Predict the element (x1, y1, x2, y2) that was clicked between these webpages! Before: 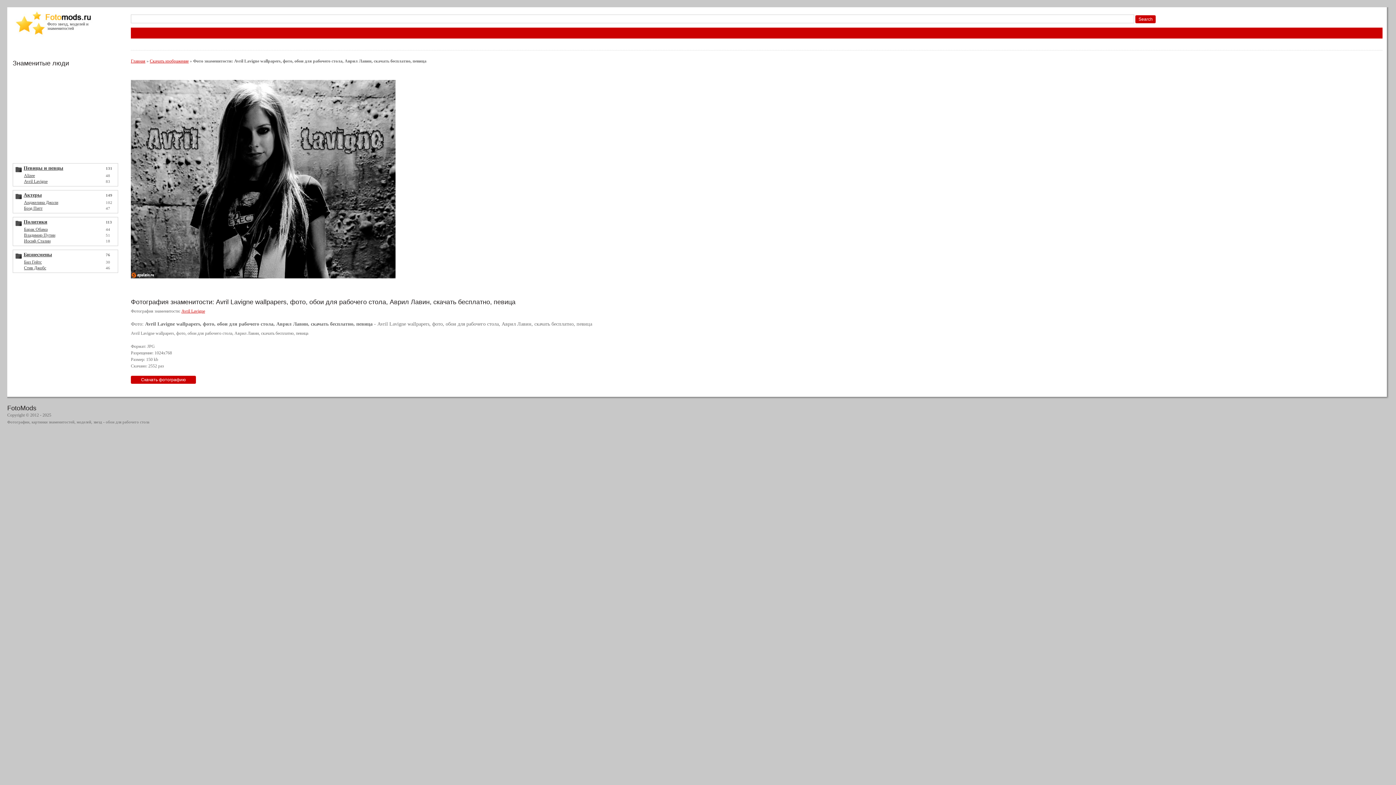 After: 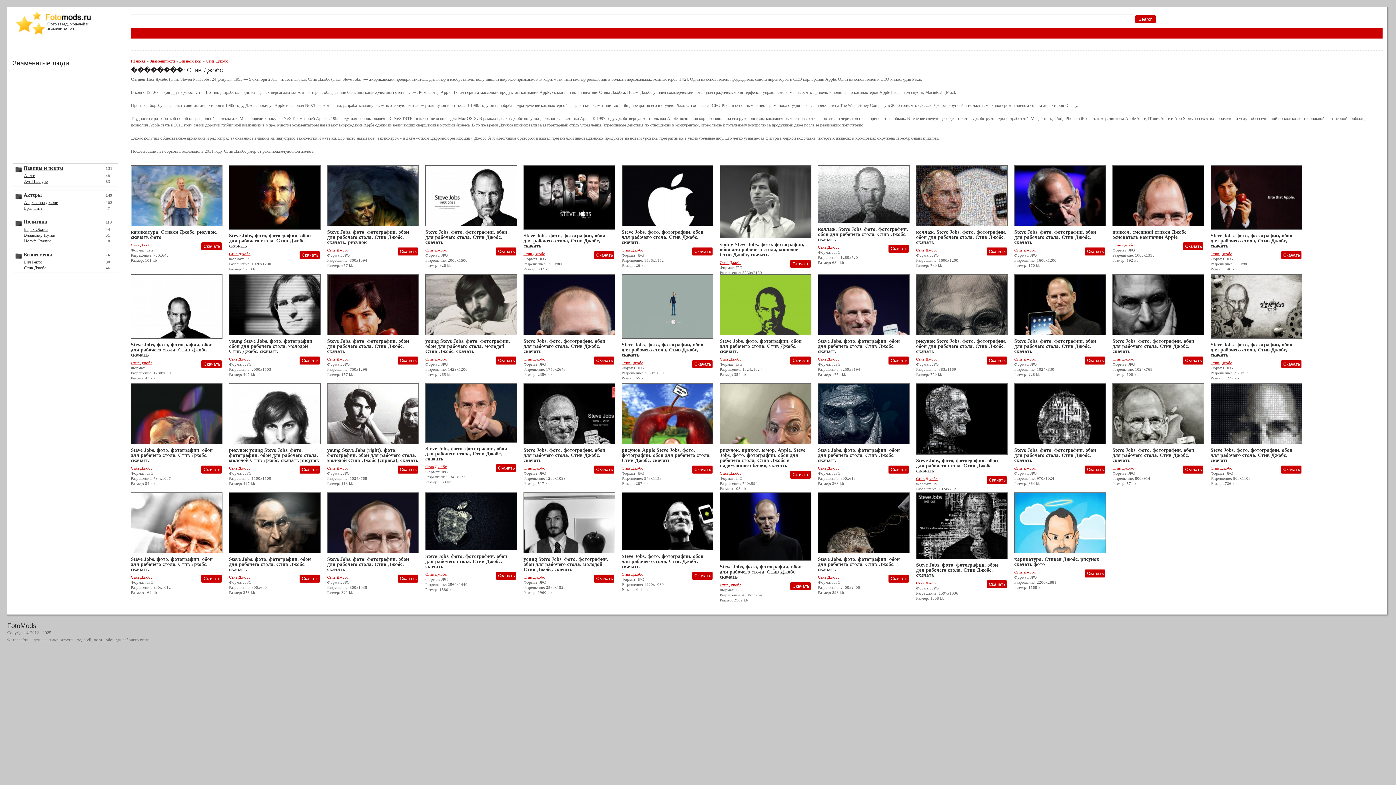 Action: bbox: (24, 265, 46, 270) label: Стив Джобс